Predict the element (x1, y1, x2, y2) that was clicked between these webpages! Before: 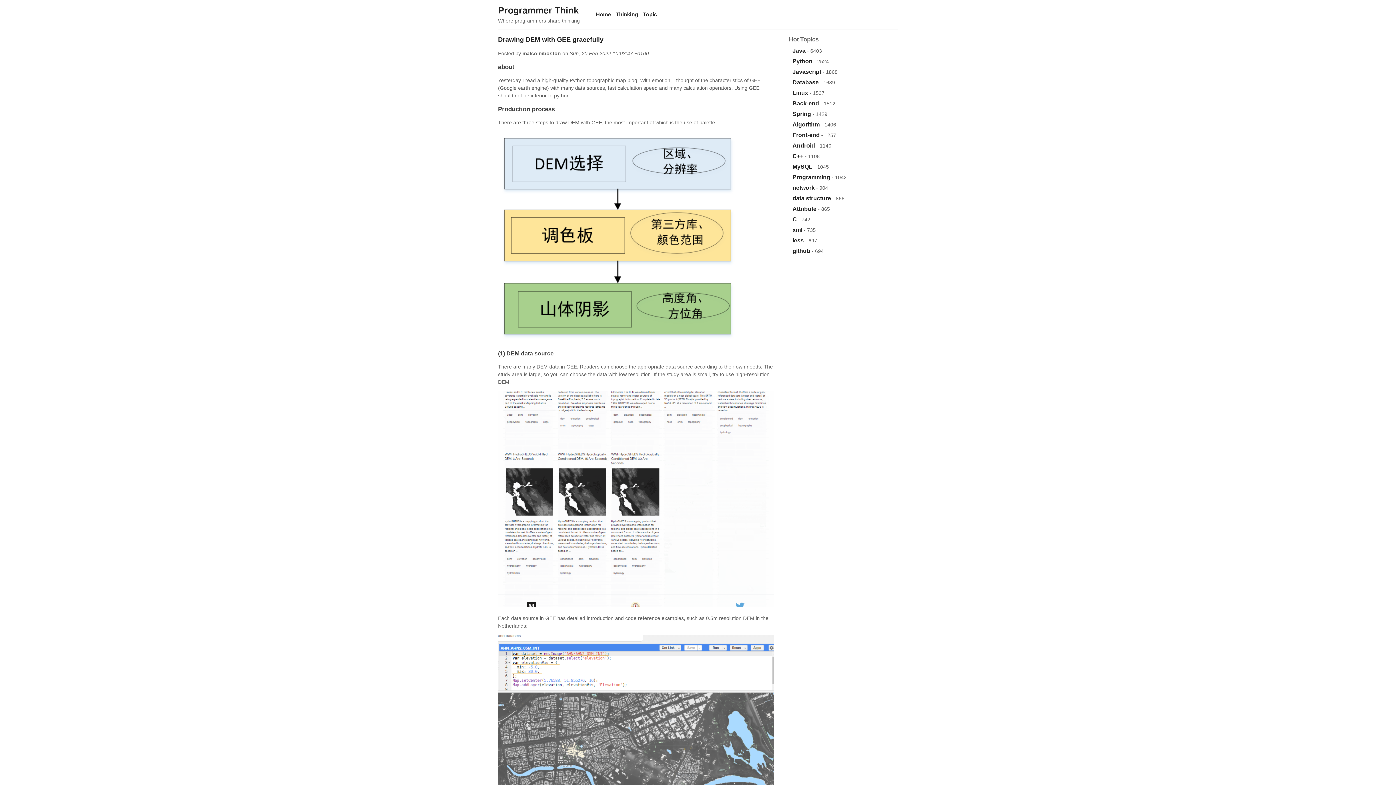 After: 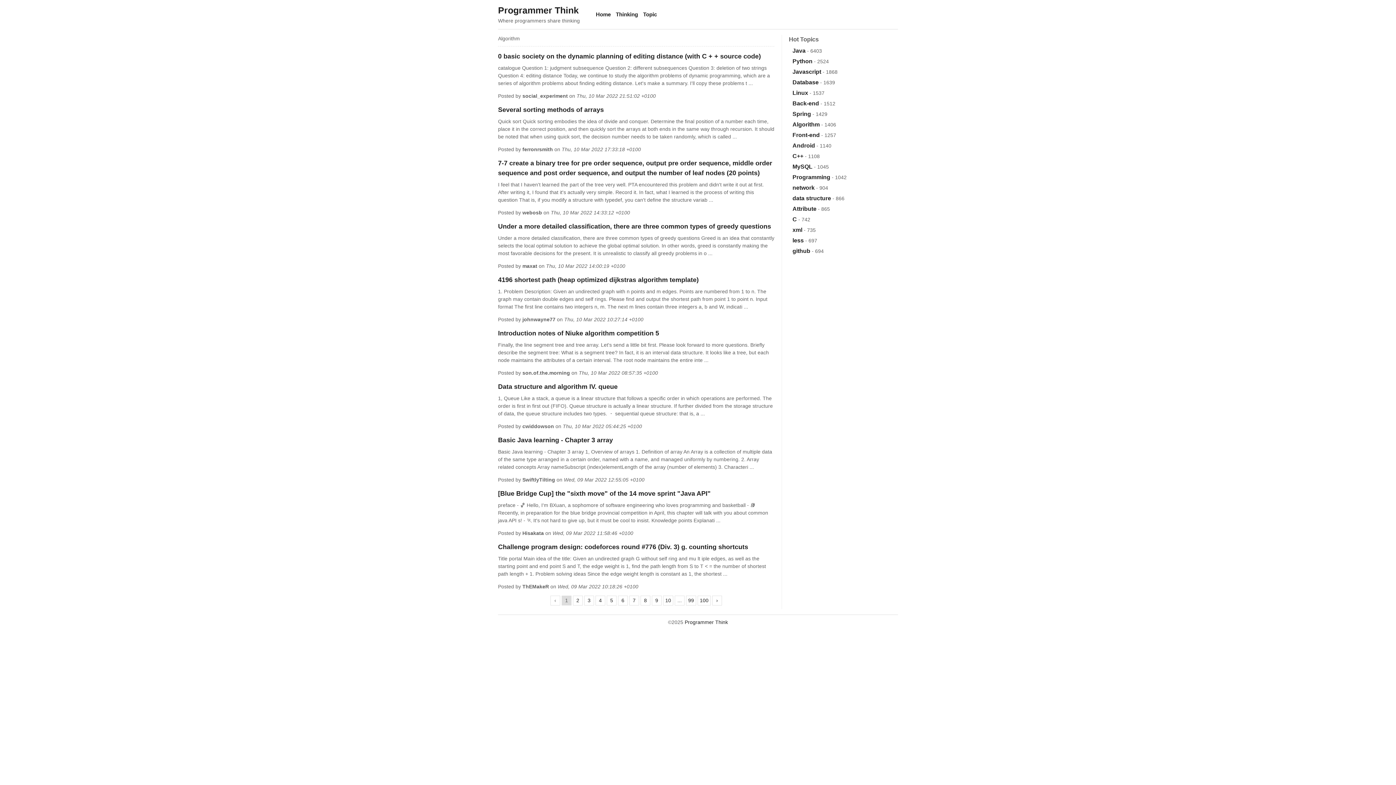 Action: label: Algorithm bbox: (792, 121, 820, 127)